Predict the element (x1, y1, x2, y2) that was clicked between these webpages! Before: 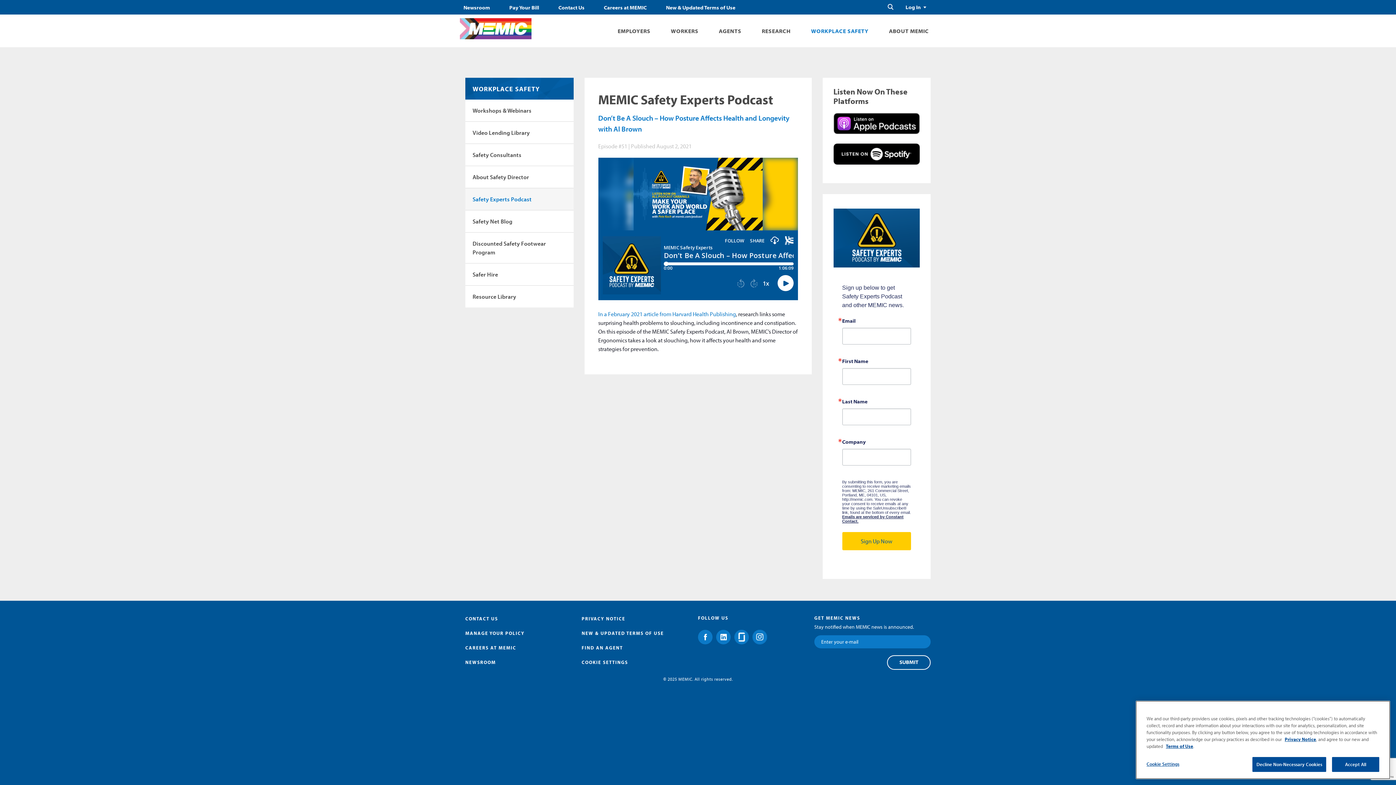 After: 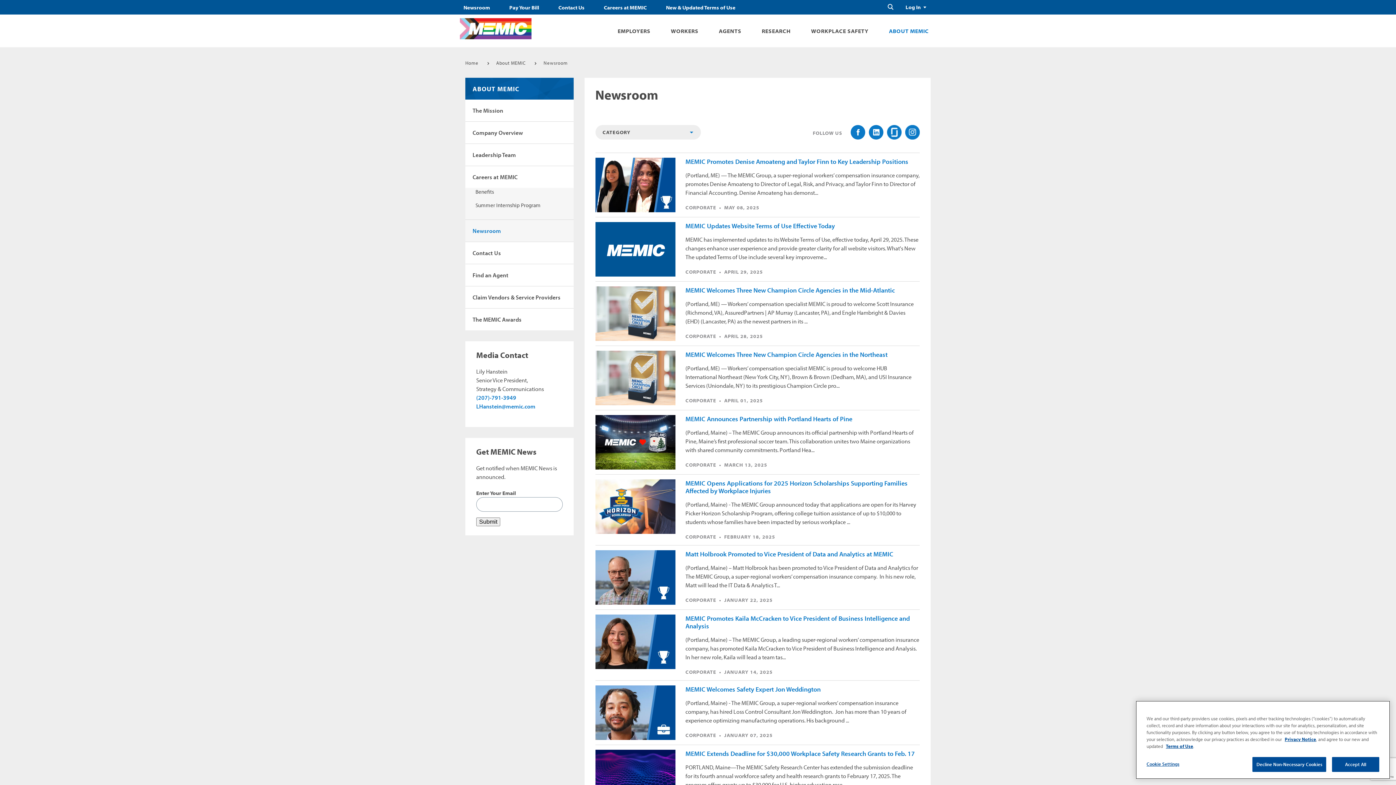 Action: bbox: (463, 4, 490, 10) label: Newsroom